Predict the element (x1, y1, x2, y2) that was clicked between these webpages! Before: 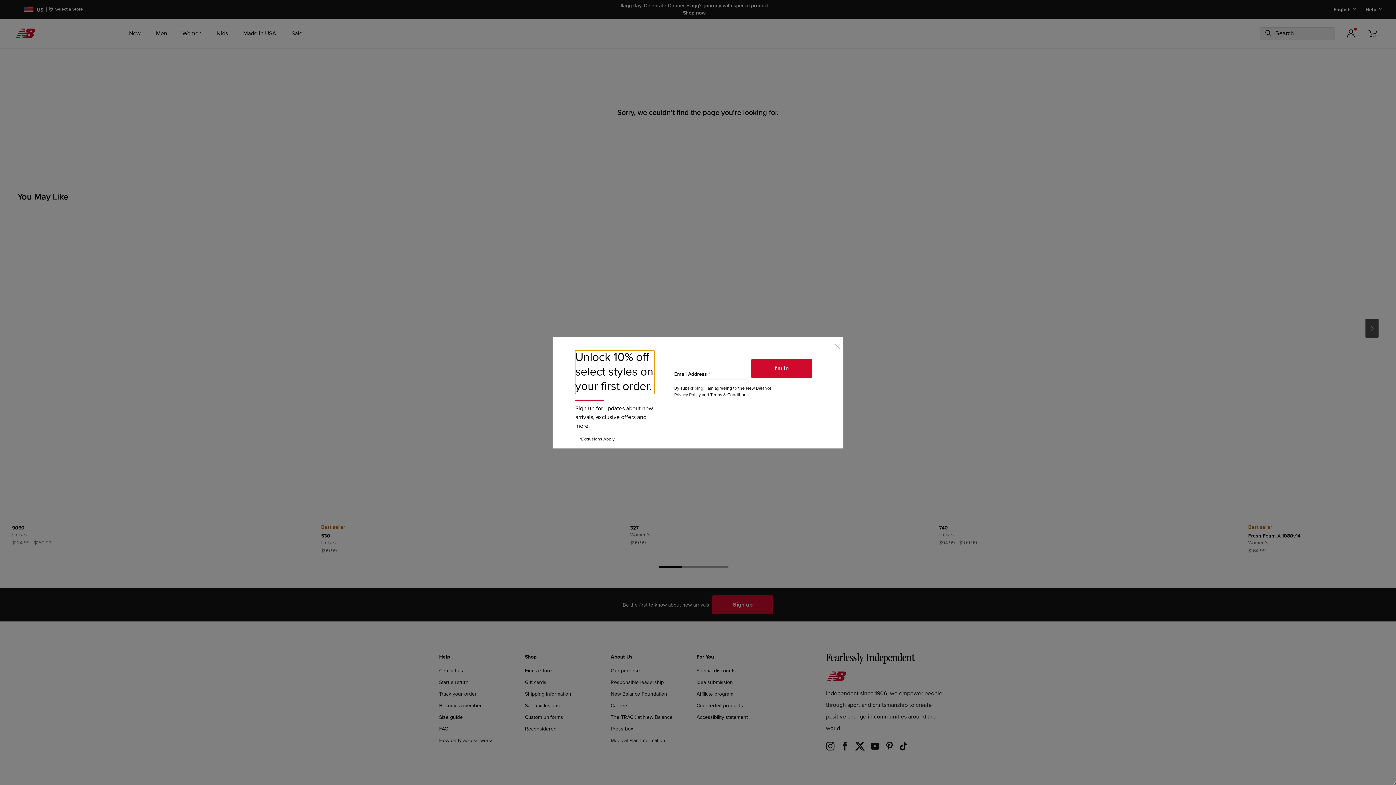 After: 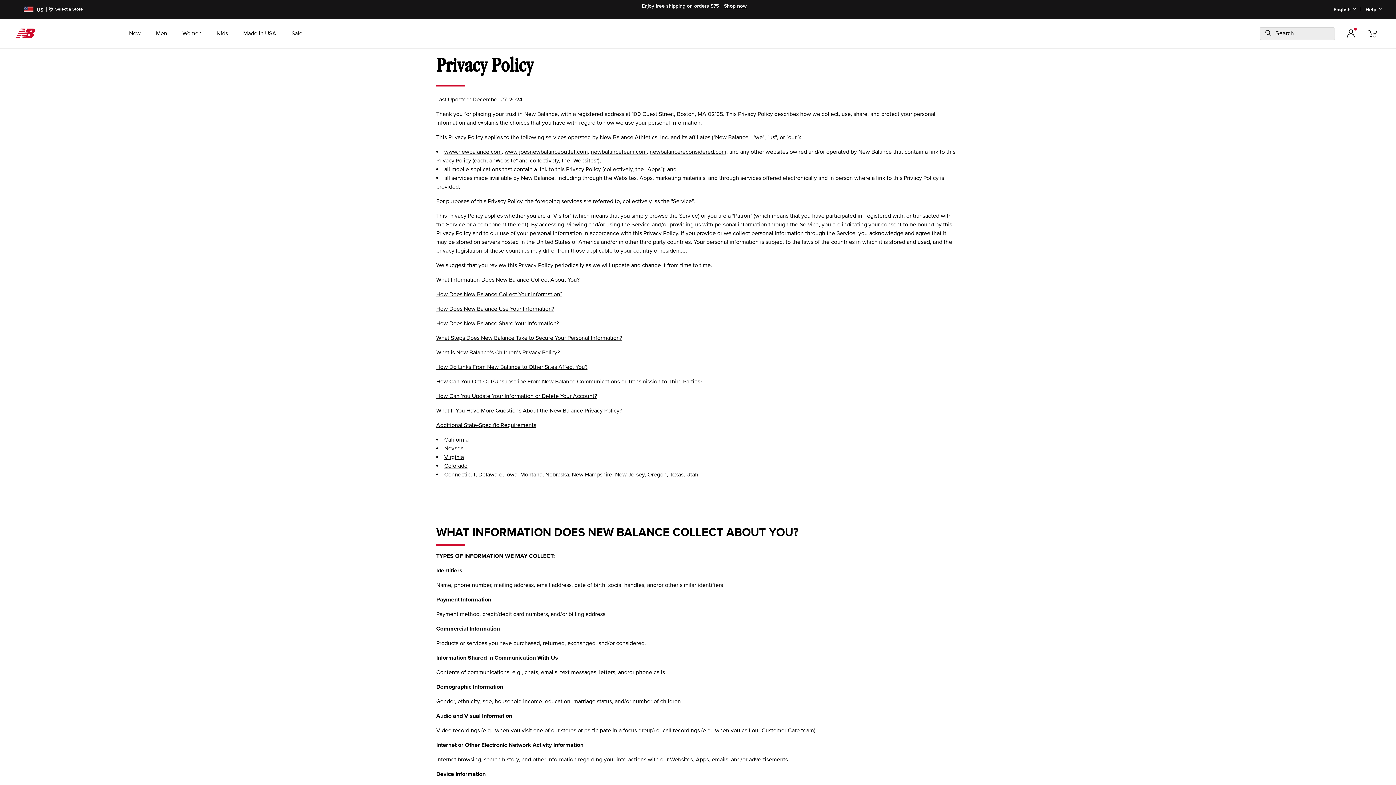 Action: label: Privacy Policy bbox: (674, 392, 700, 397)